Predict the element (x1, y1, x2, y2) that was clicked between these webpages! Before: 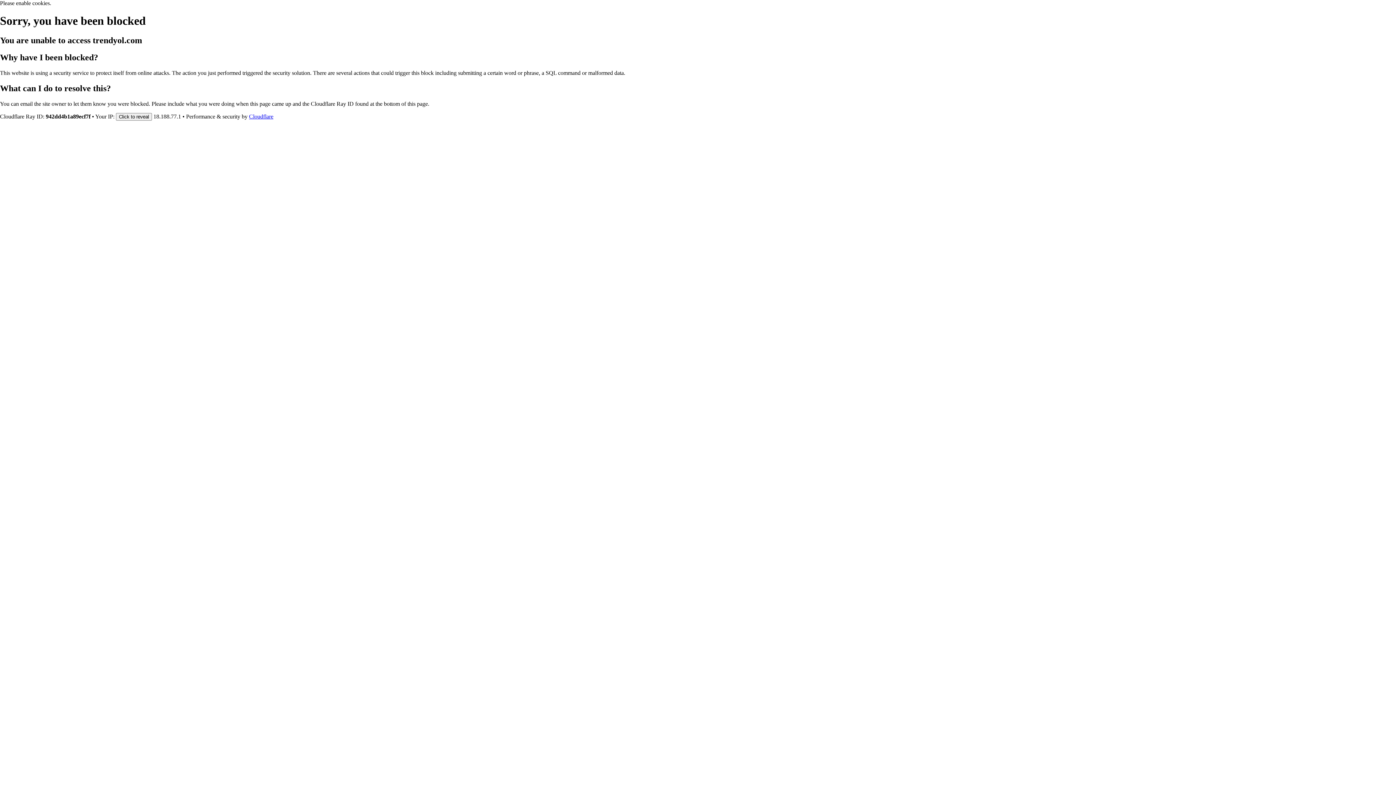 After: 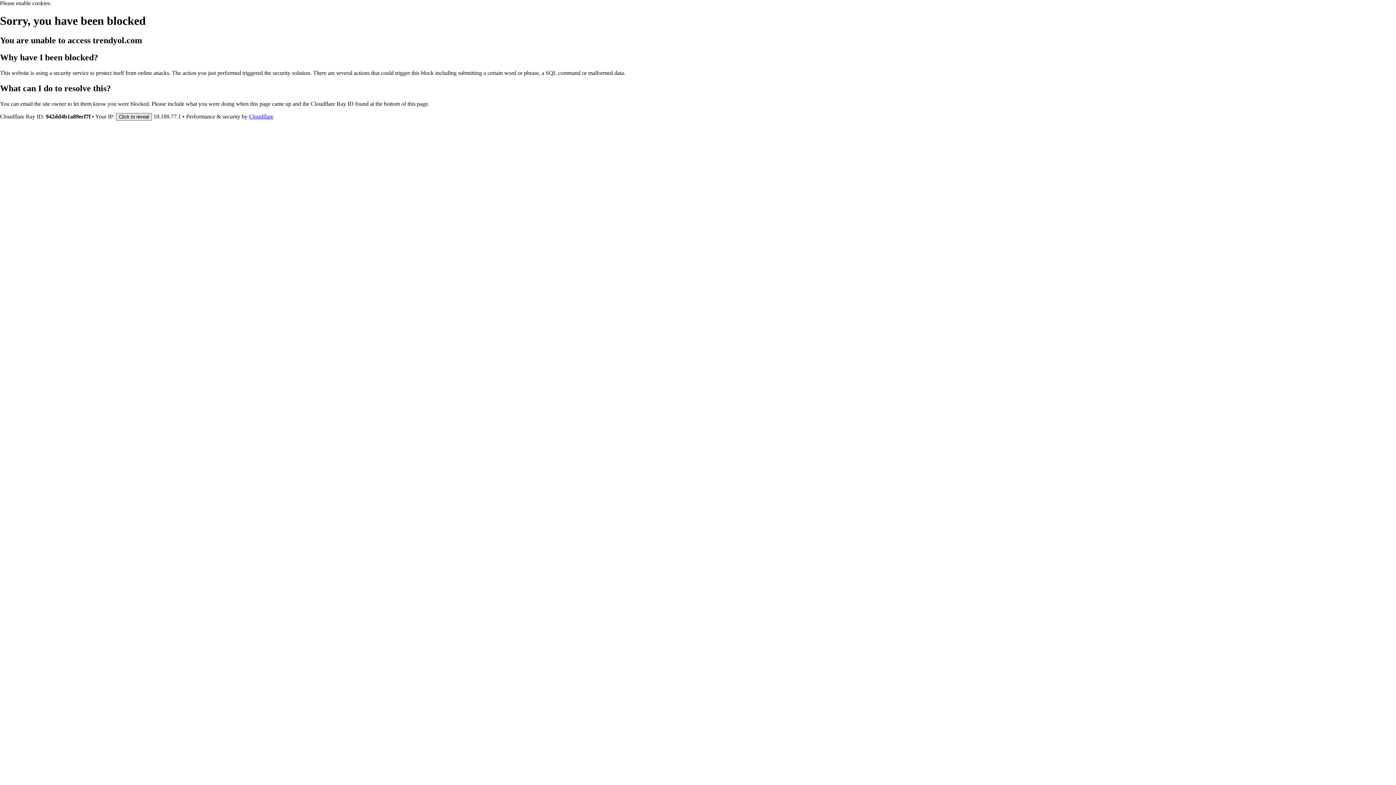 Action: label: Click to reveal bbox: (116, 112, 152, 120)